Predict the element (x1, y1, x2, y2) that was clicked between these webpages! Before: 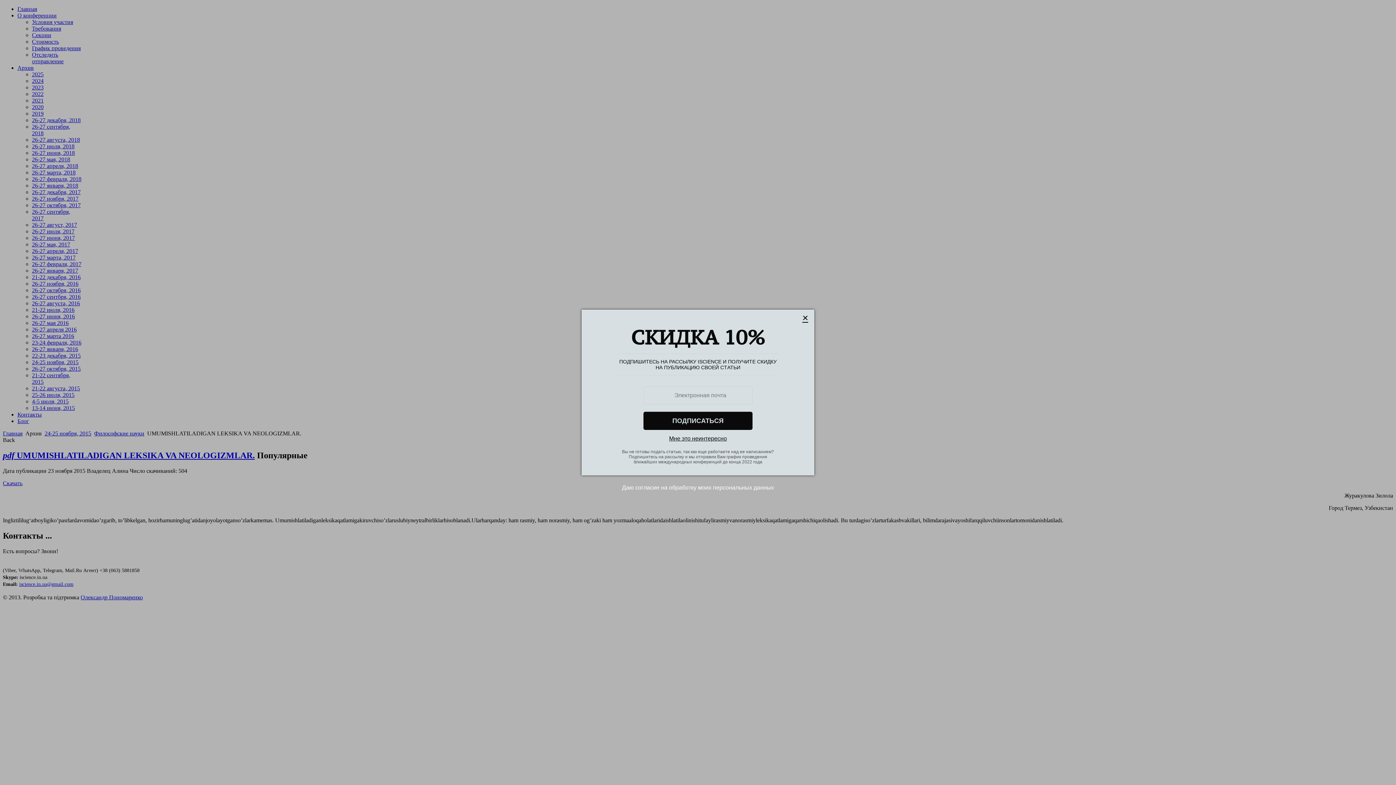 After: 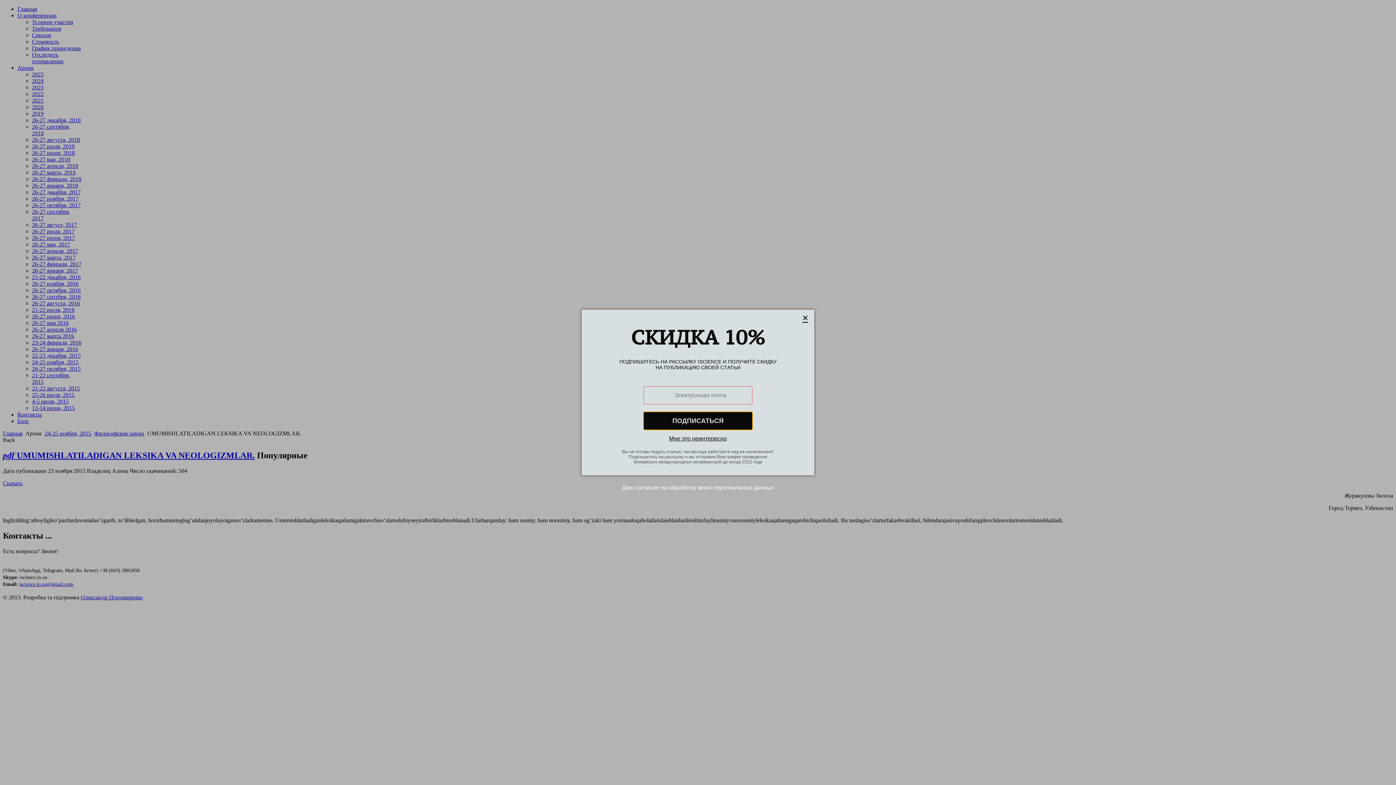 Action: bbox: (643, 412, 752, 430) label: ПОДПИСАТЬСЯ